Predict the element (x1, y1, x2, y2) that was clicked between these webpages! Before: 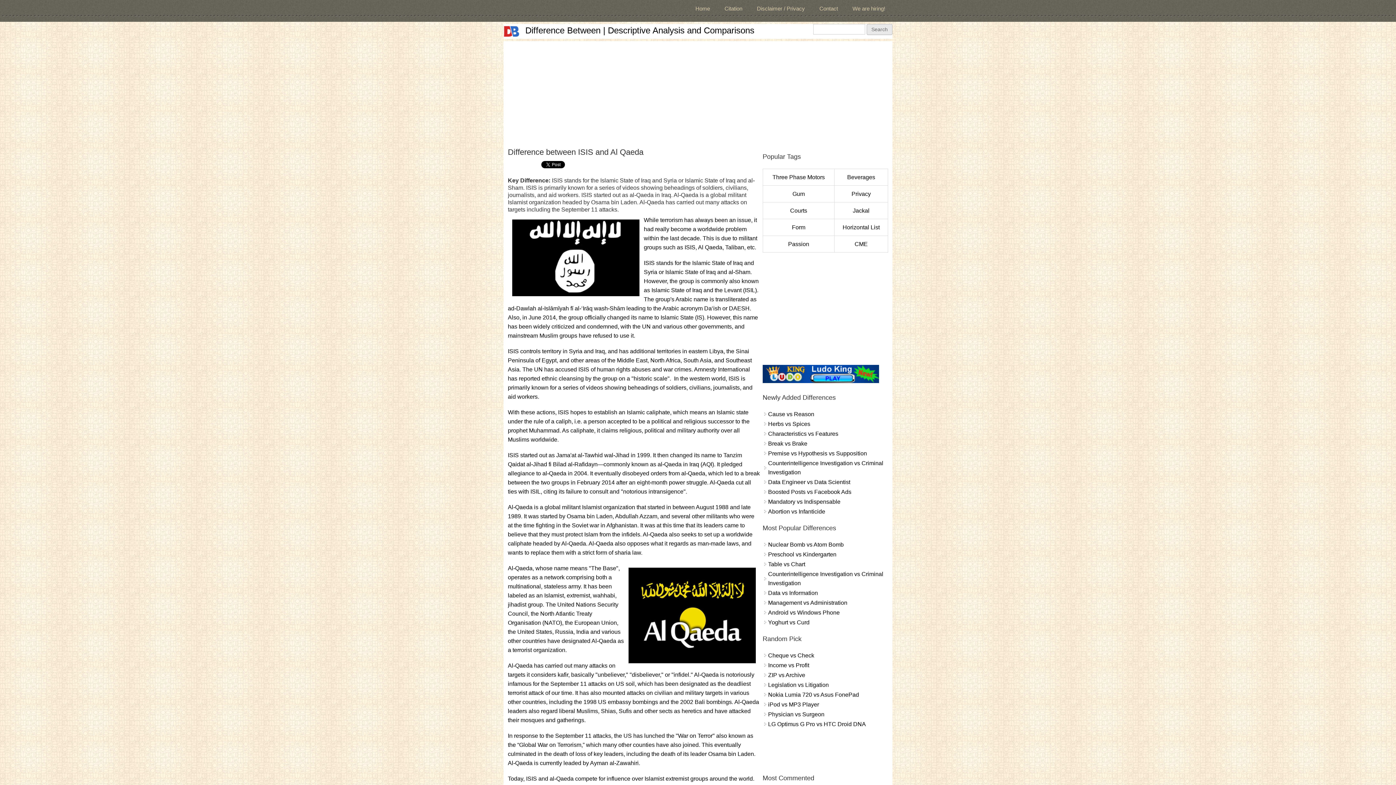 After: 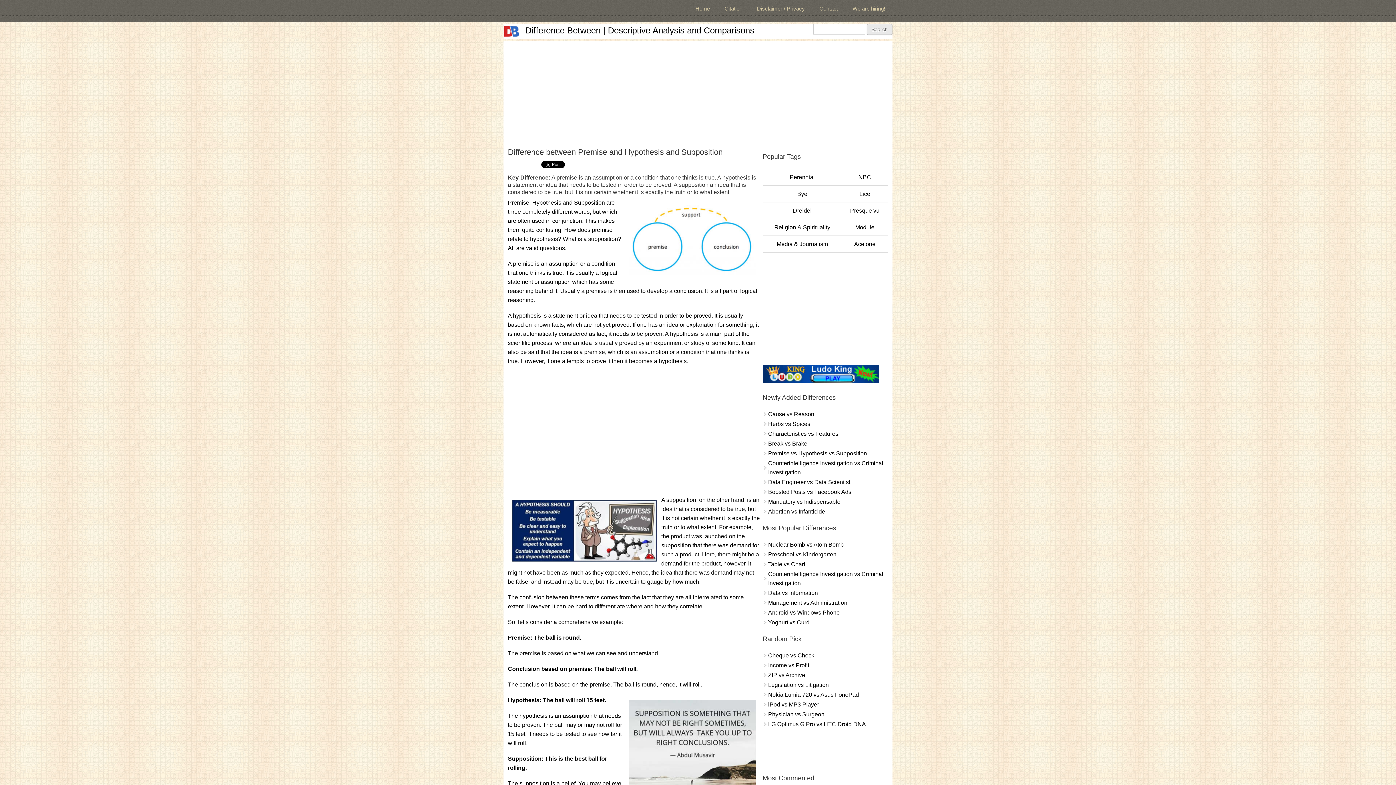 Action: bbox: (768, 450, 867, 456) label: Premise vs Hypothesis vs Supposition